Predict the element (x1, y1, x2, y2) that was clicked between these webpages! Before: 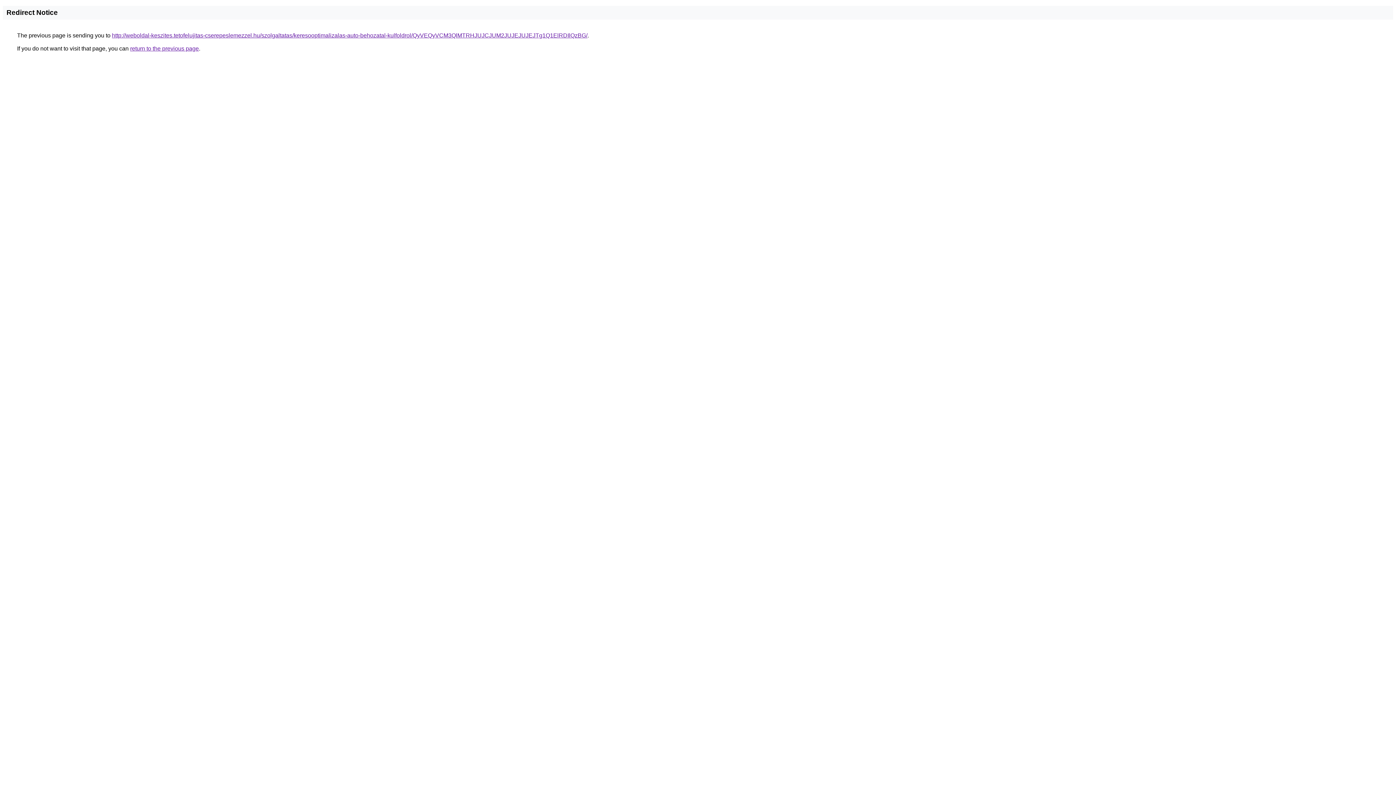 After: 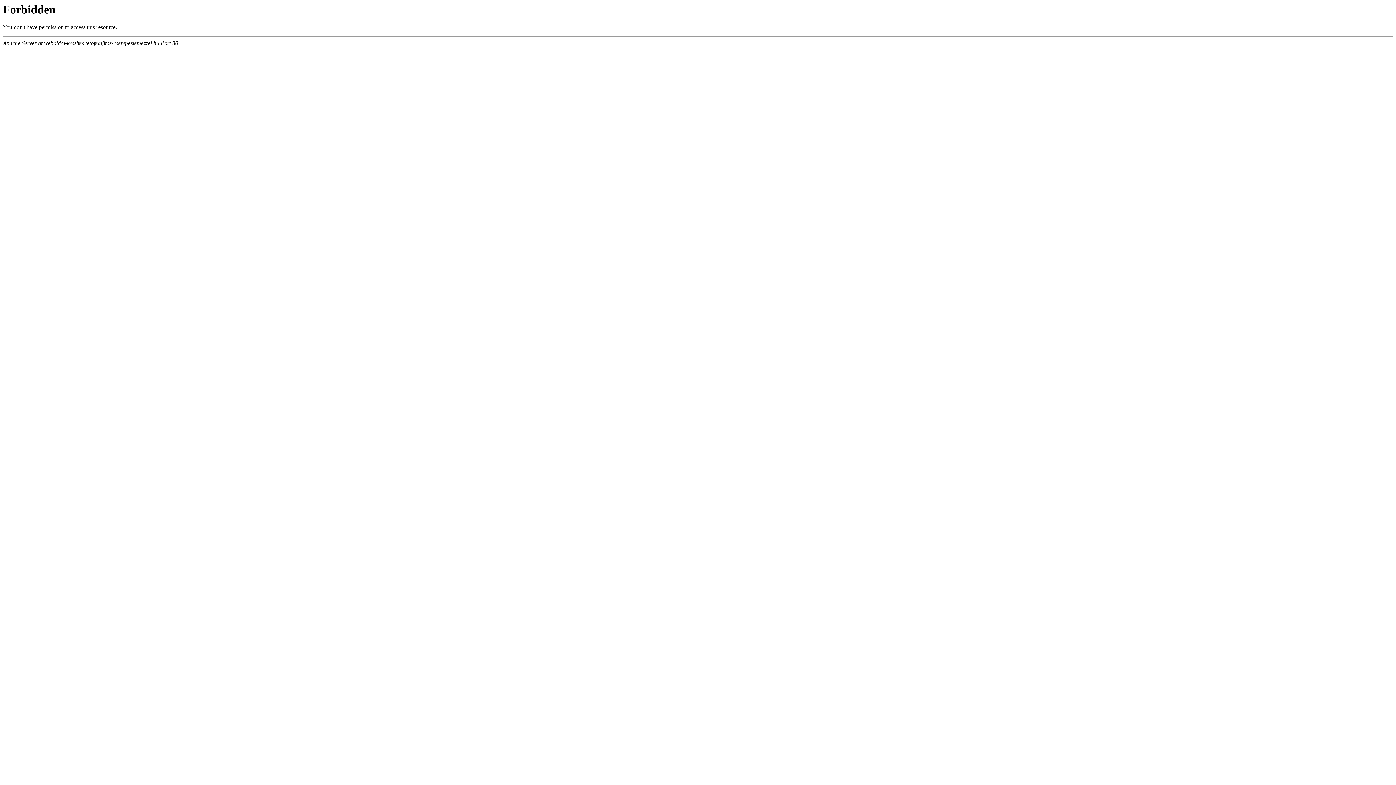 Action: label: http://weboldal-keszites.tetofelujitas-cserepeslemezzel.hu/szolgaltatas/keresooptimalizalas-auto-behozatal-kulfoldrol/QyVEQyVCM3QlMTRHJUJCJUM2JUJEJUJEJTg1Q1ElRDIlQzBG/ bbox: (112, 32, 587, 38)